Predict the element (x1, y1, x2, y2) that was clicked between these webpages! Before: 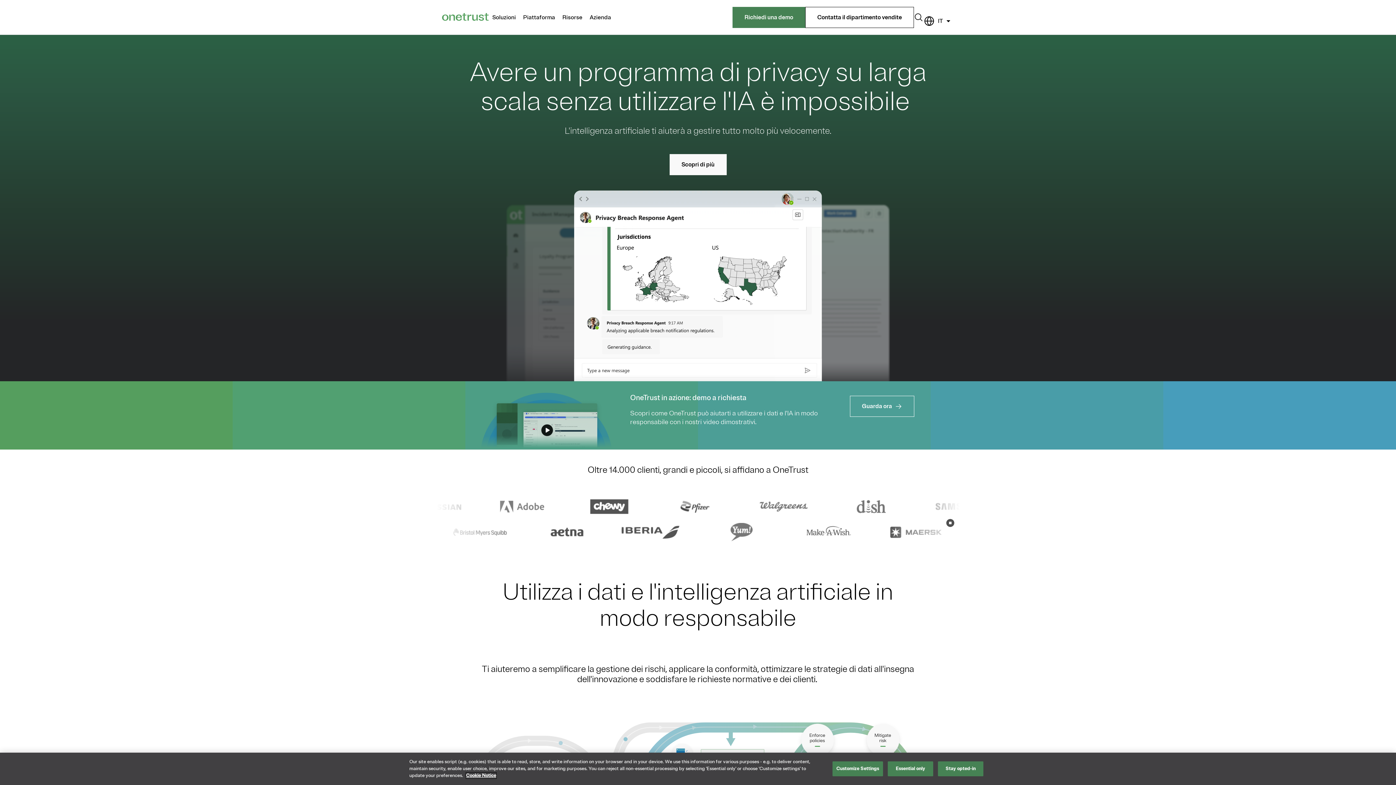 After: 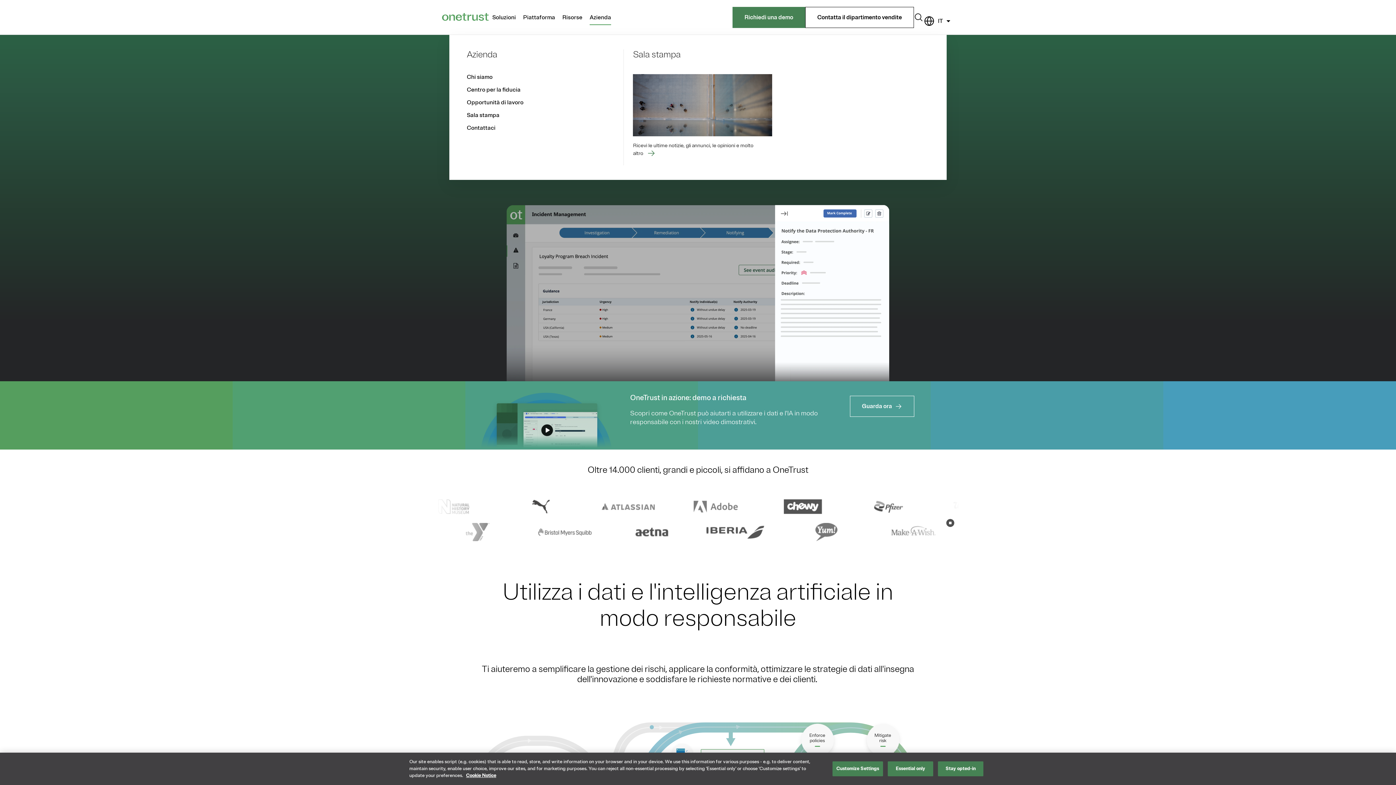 Action: bbox: (586, 0, 614, 34) label: Azienda